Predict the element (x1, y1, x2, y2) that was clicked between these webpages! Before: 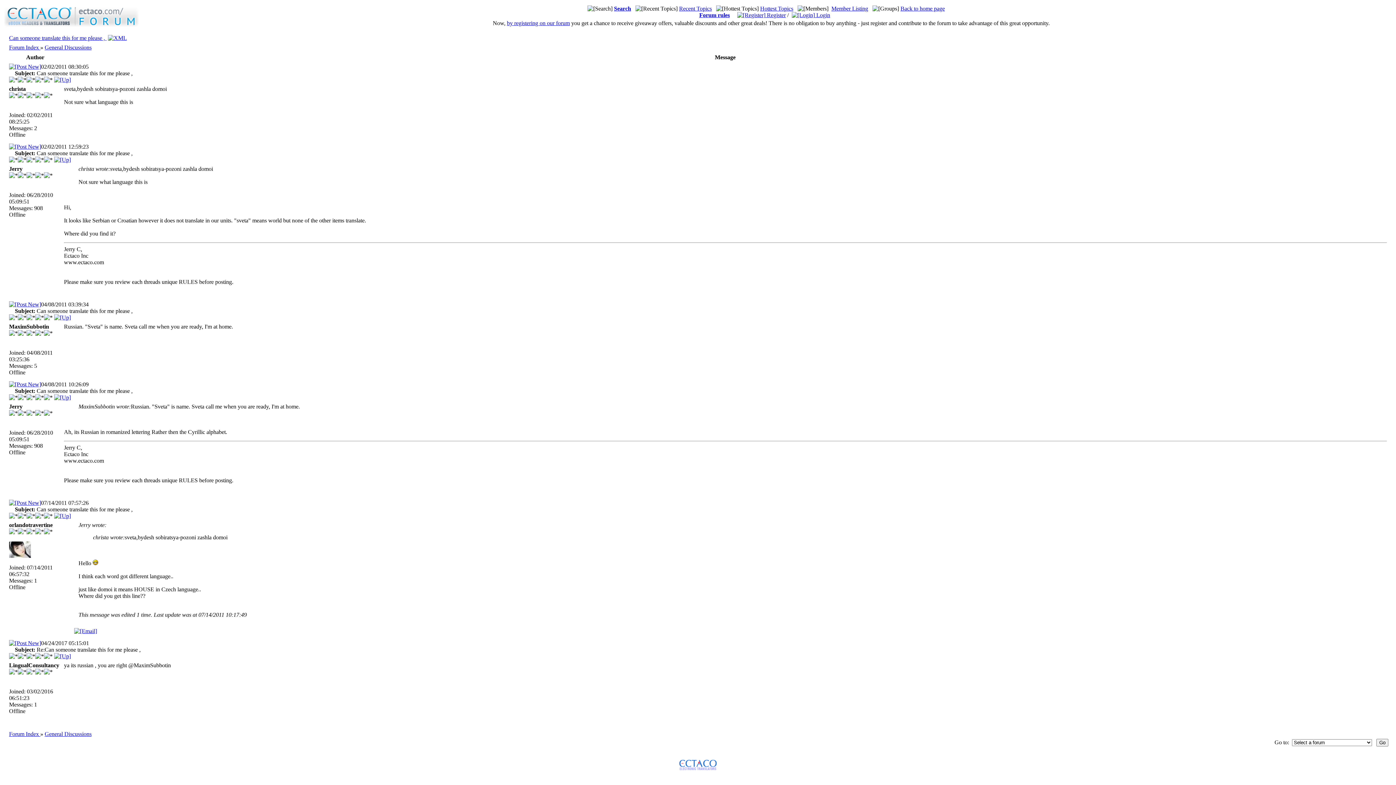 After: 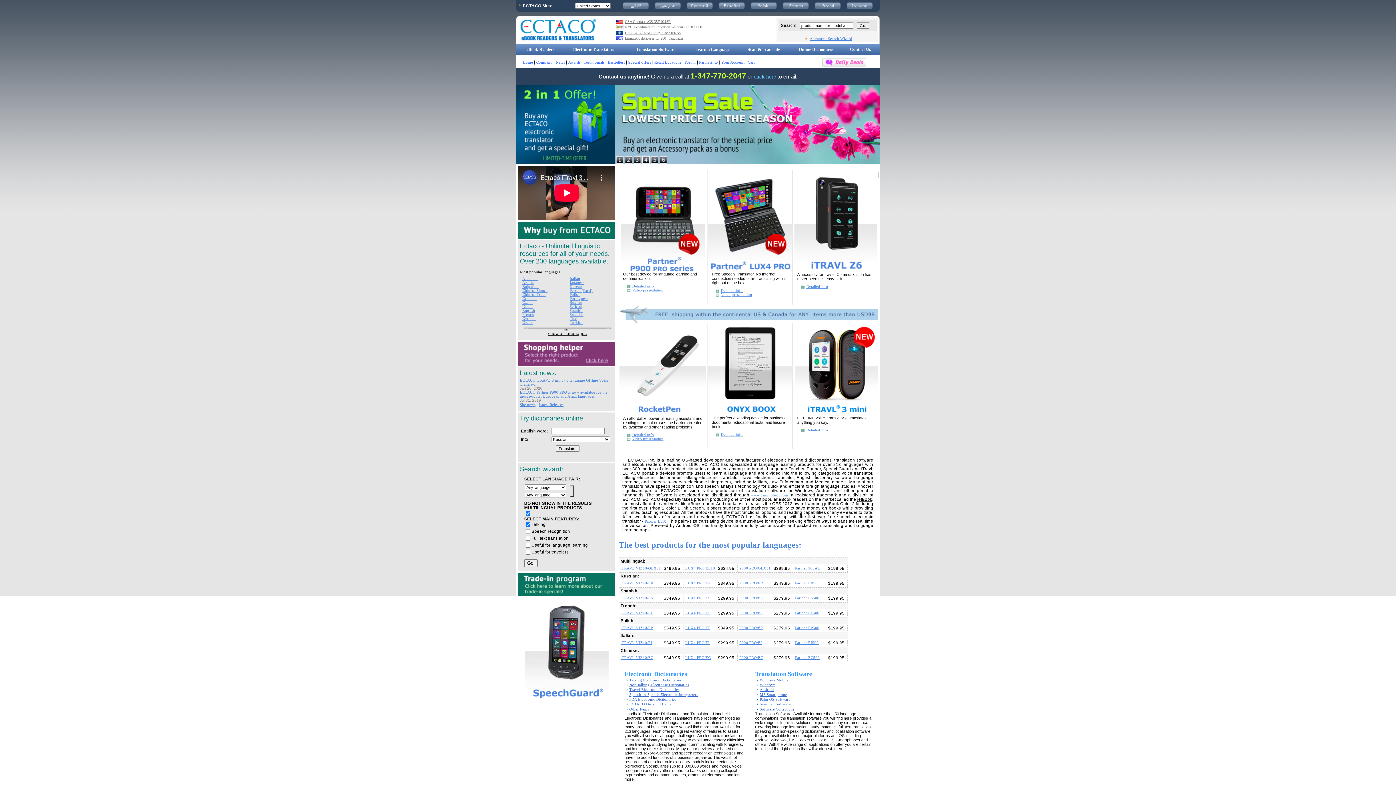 Action: bbox: (678, 766, 718, 773)